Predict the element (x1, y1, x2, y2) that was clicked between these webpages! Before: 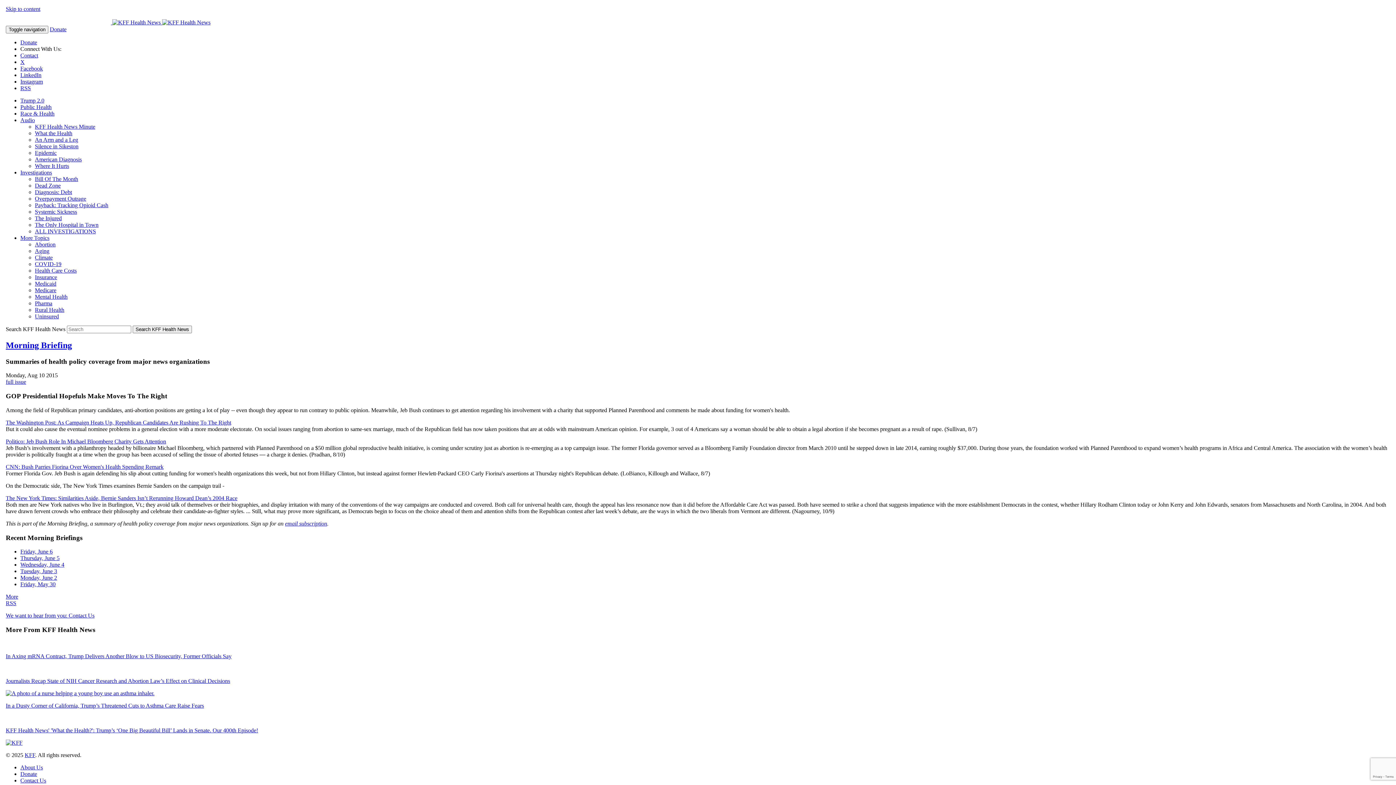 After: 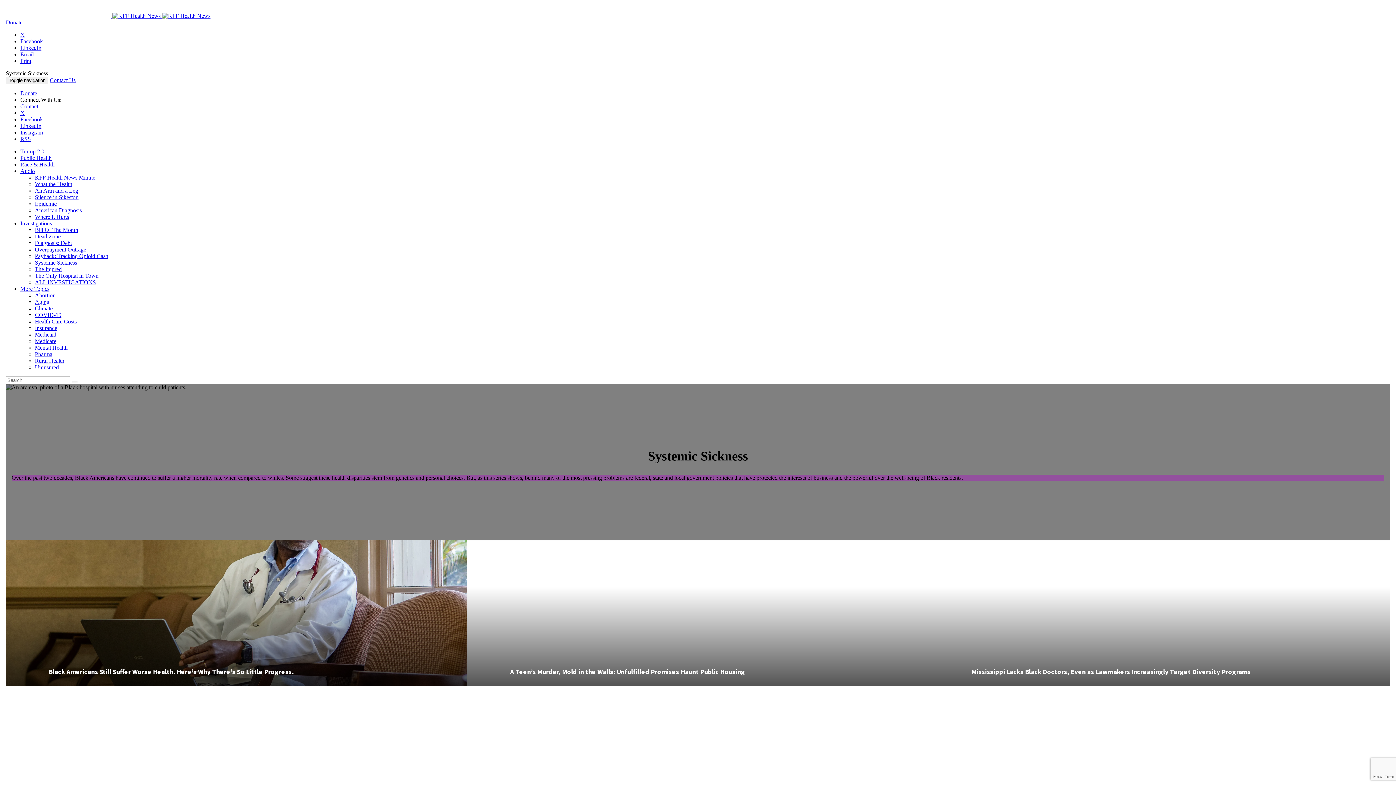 Action: label: Systemic Sickness bbox: (34, 208, 77, 214)